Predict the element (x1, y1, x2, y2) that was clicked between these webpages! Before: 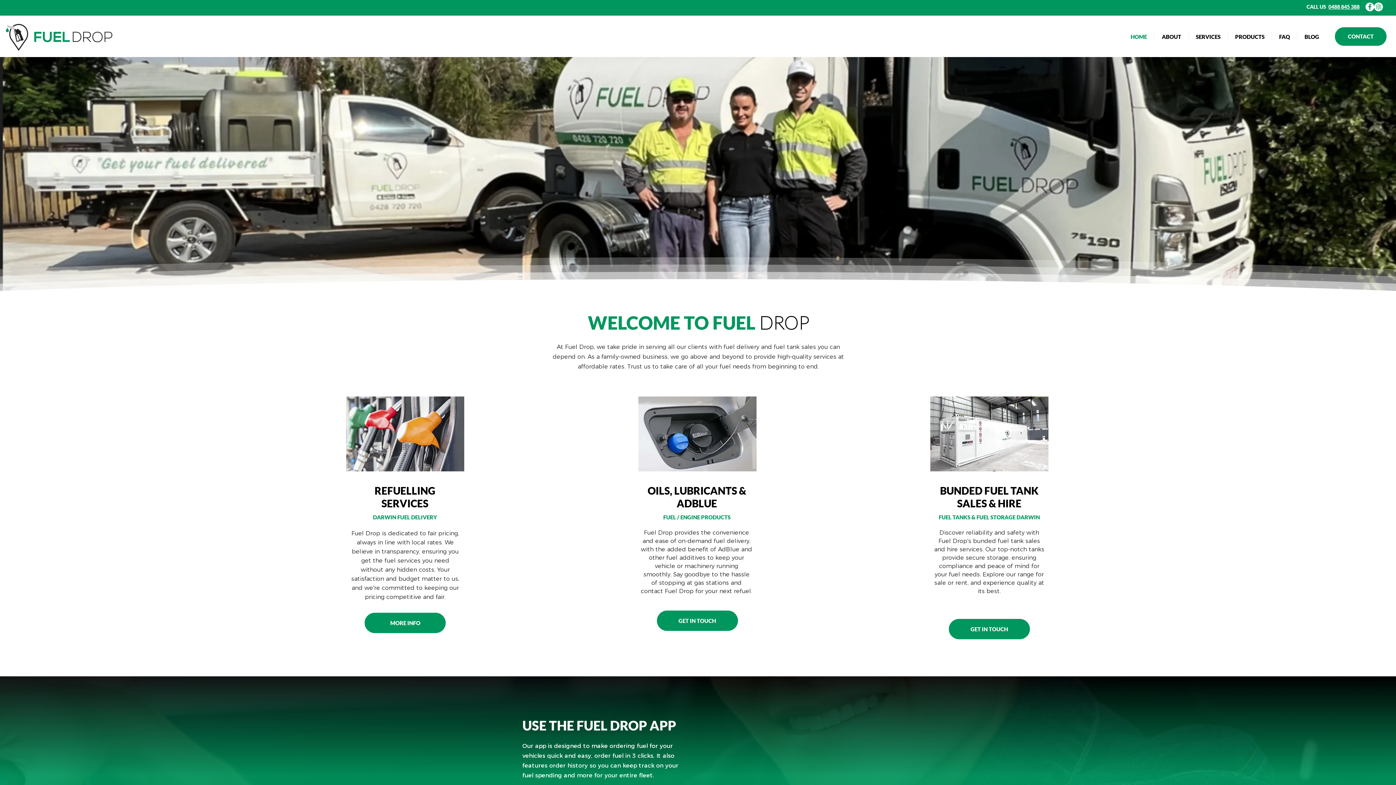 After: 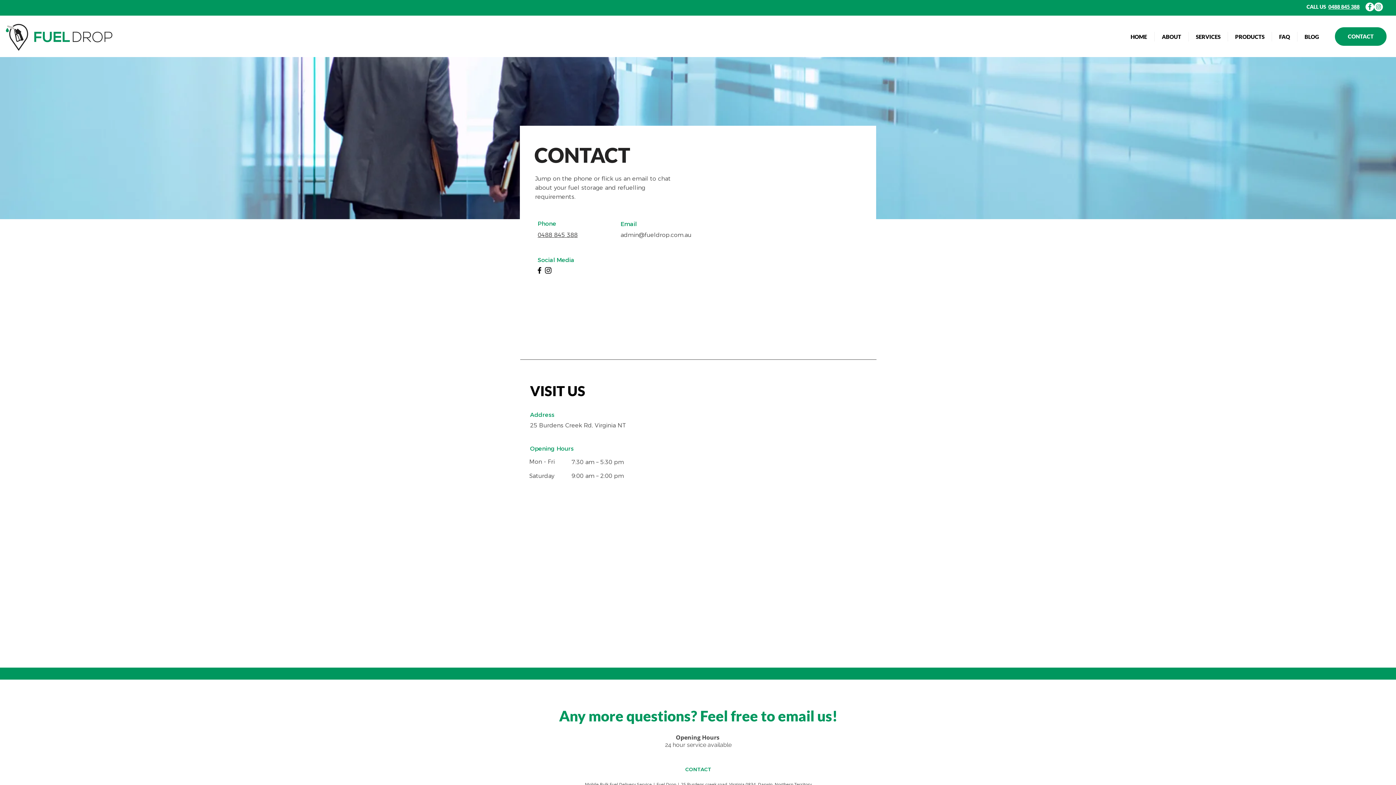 Action: bbox: (1335, 27, 1386, 45) label: CONTACT